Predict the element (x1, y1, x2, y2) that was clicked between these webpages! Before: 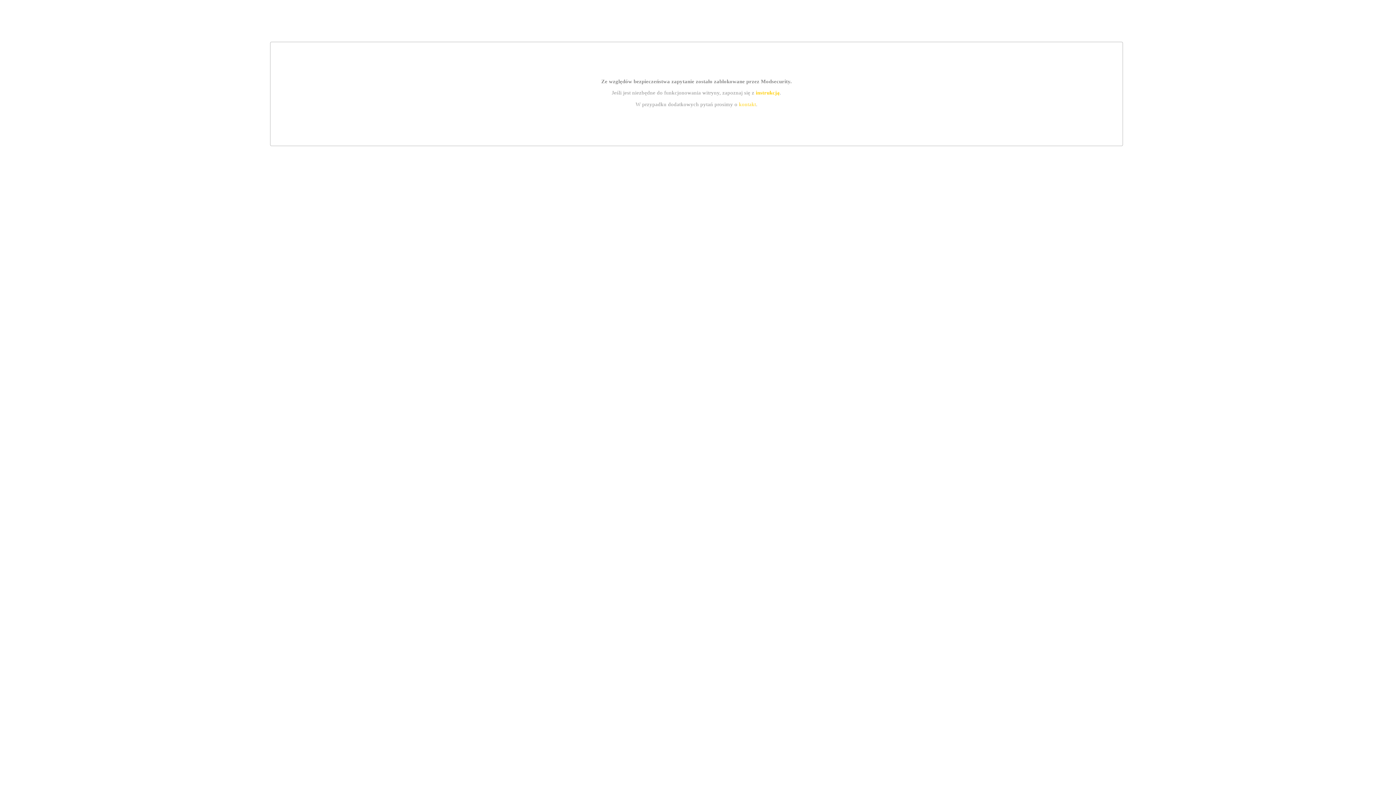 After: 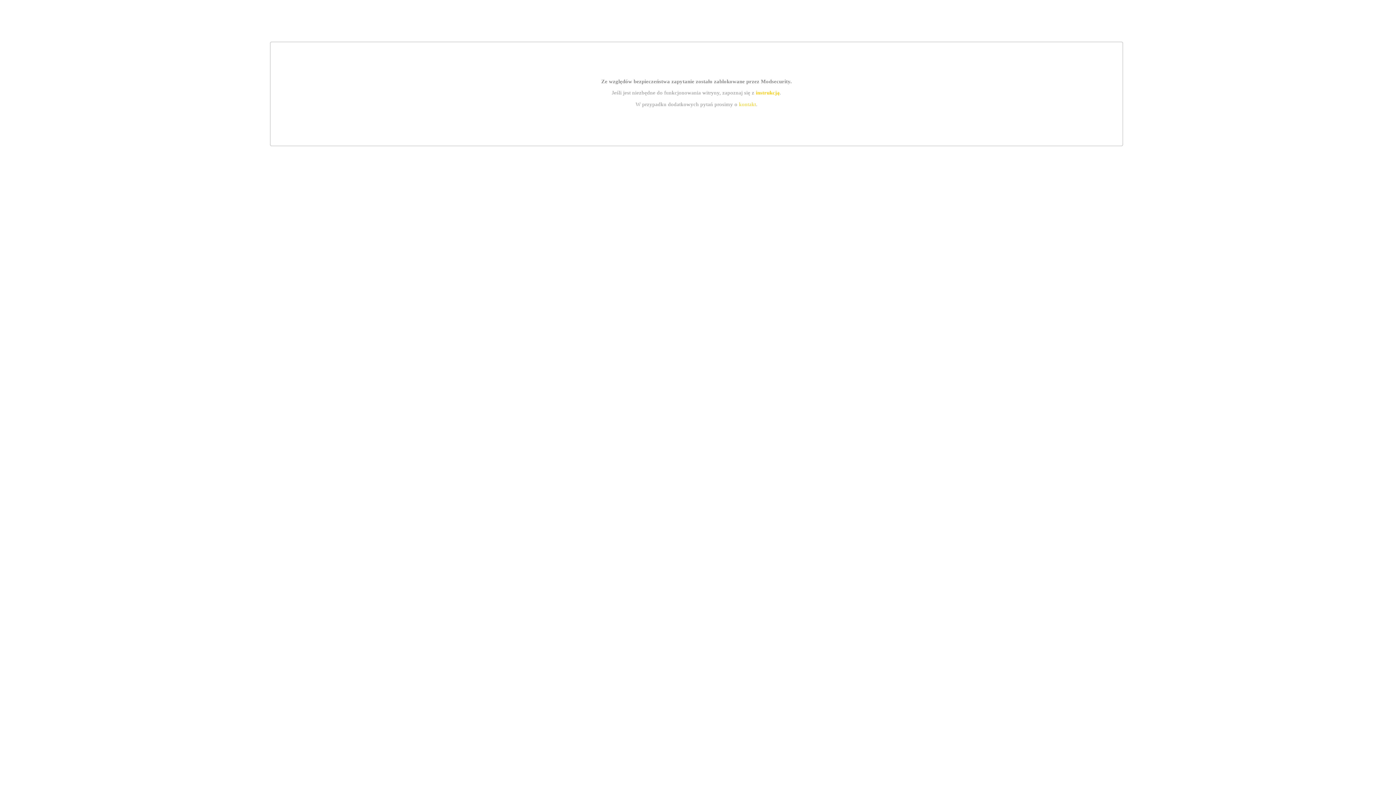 Action: bbox: (739, 101, 756, 107) label: kontakt